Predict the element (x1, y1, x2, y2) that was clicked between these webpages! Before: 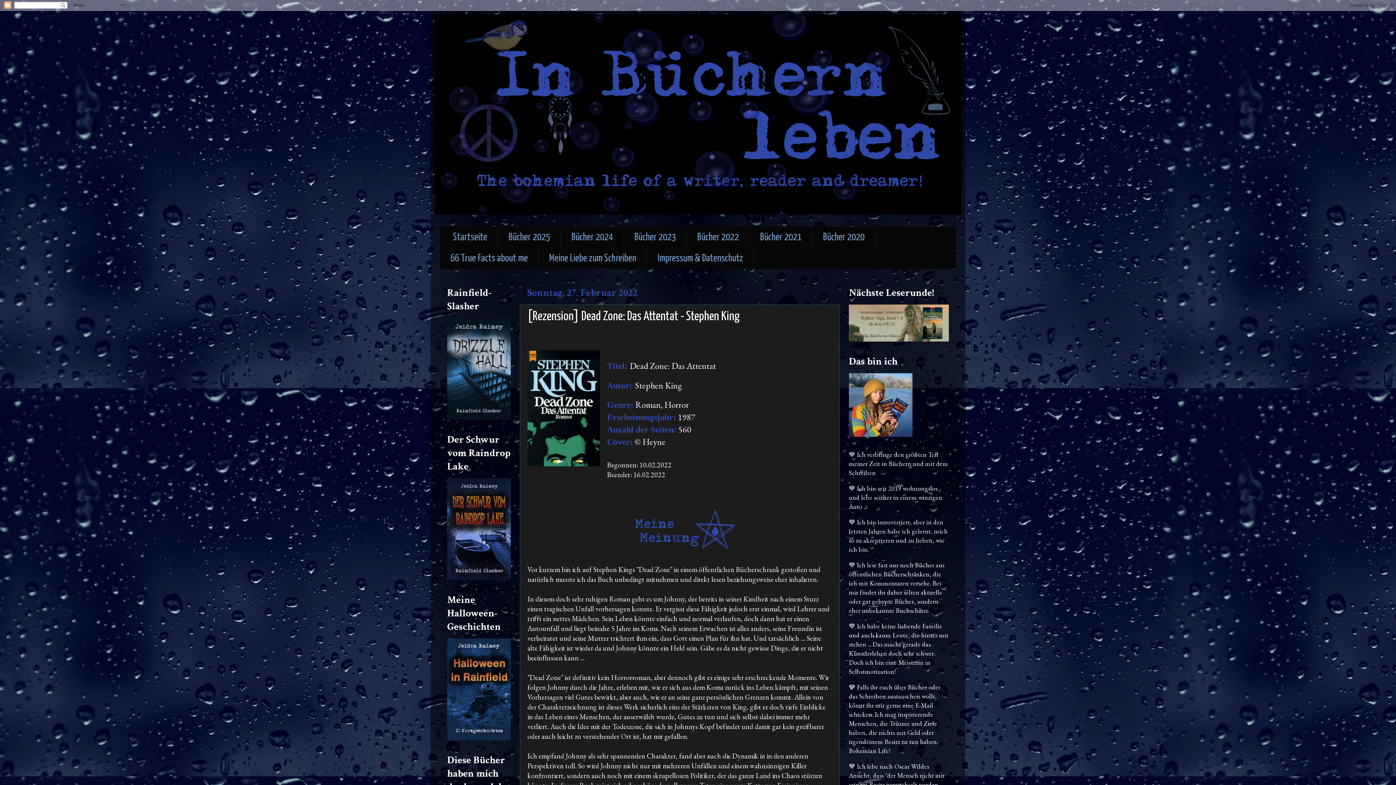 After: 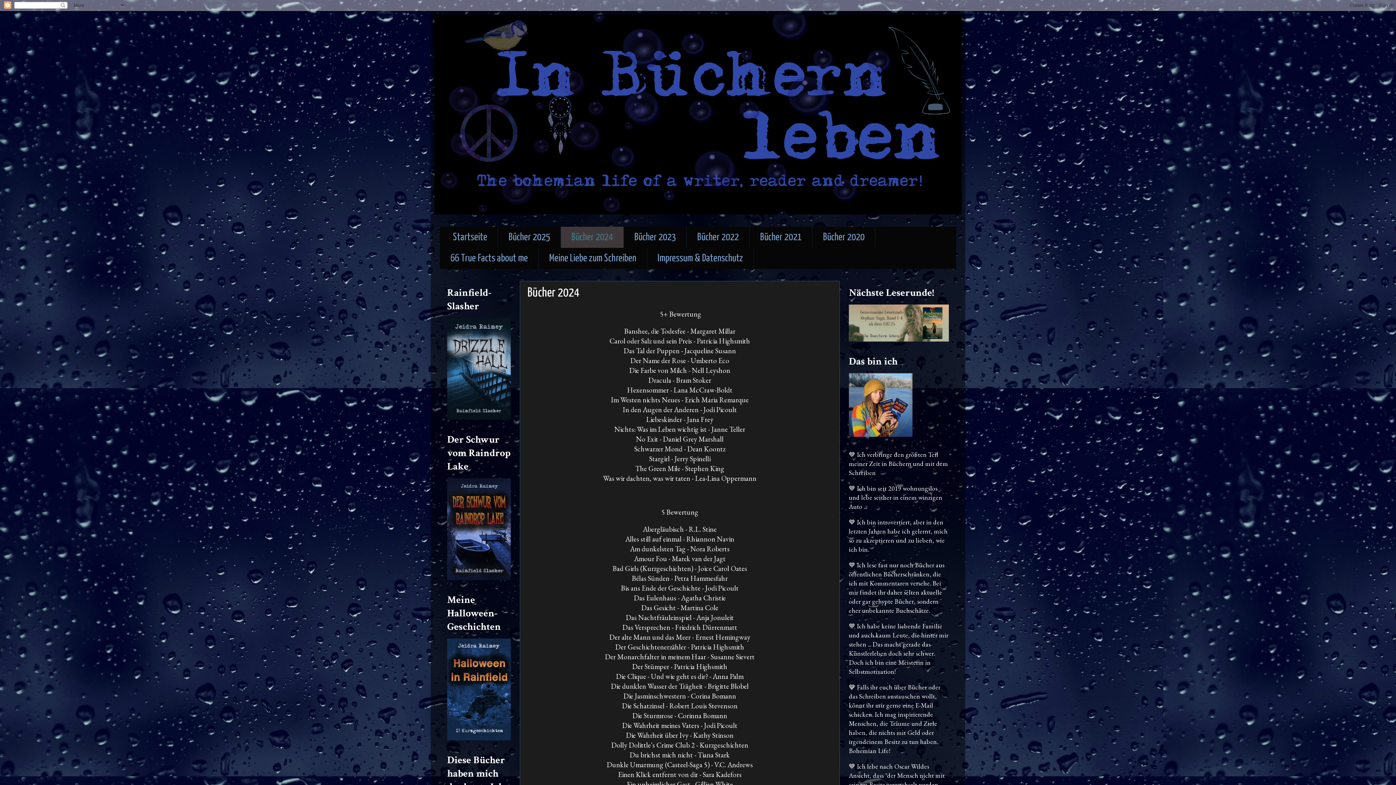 Action: label: Bücher 2024 bbox: (561, 226, 624, 248)